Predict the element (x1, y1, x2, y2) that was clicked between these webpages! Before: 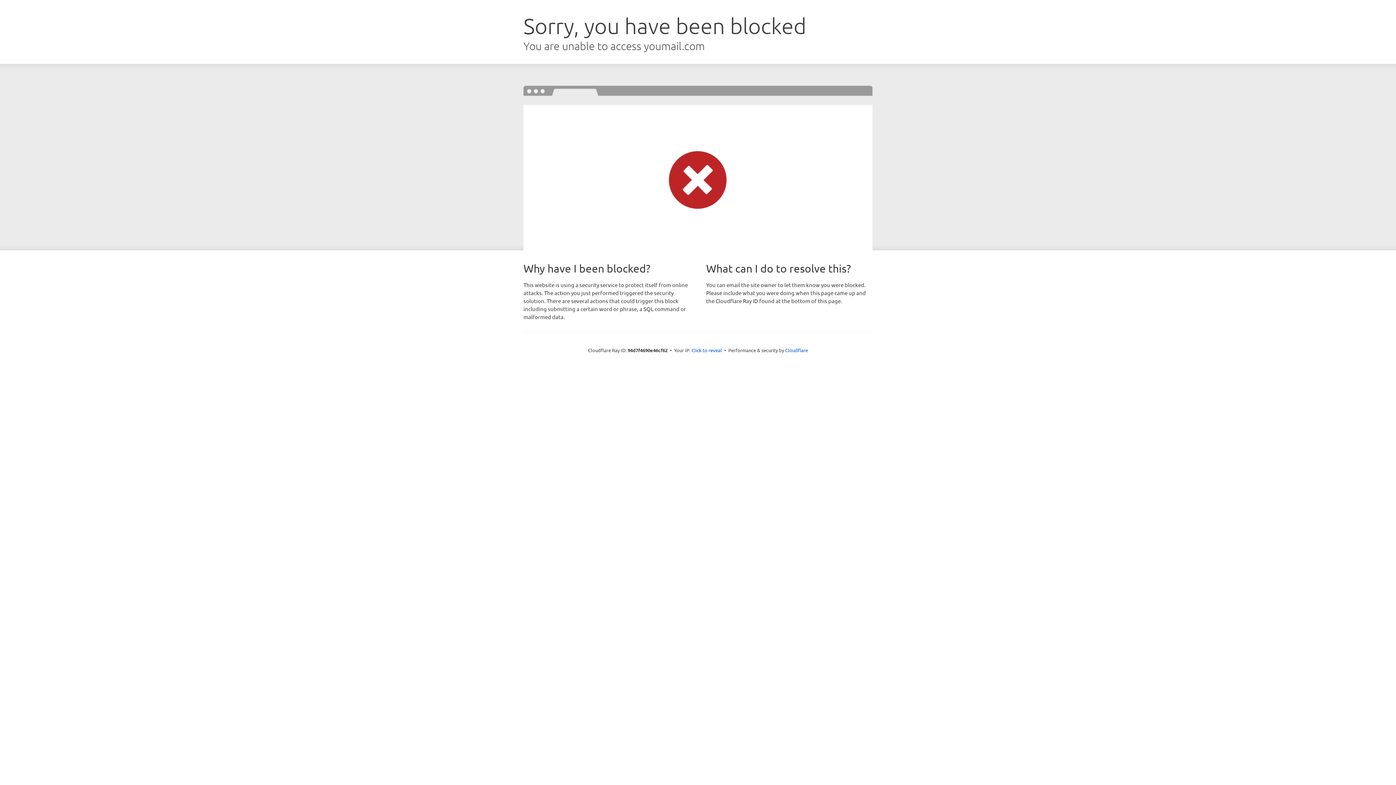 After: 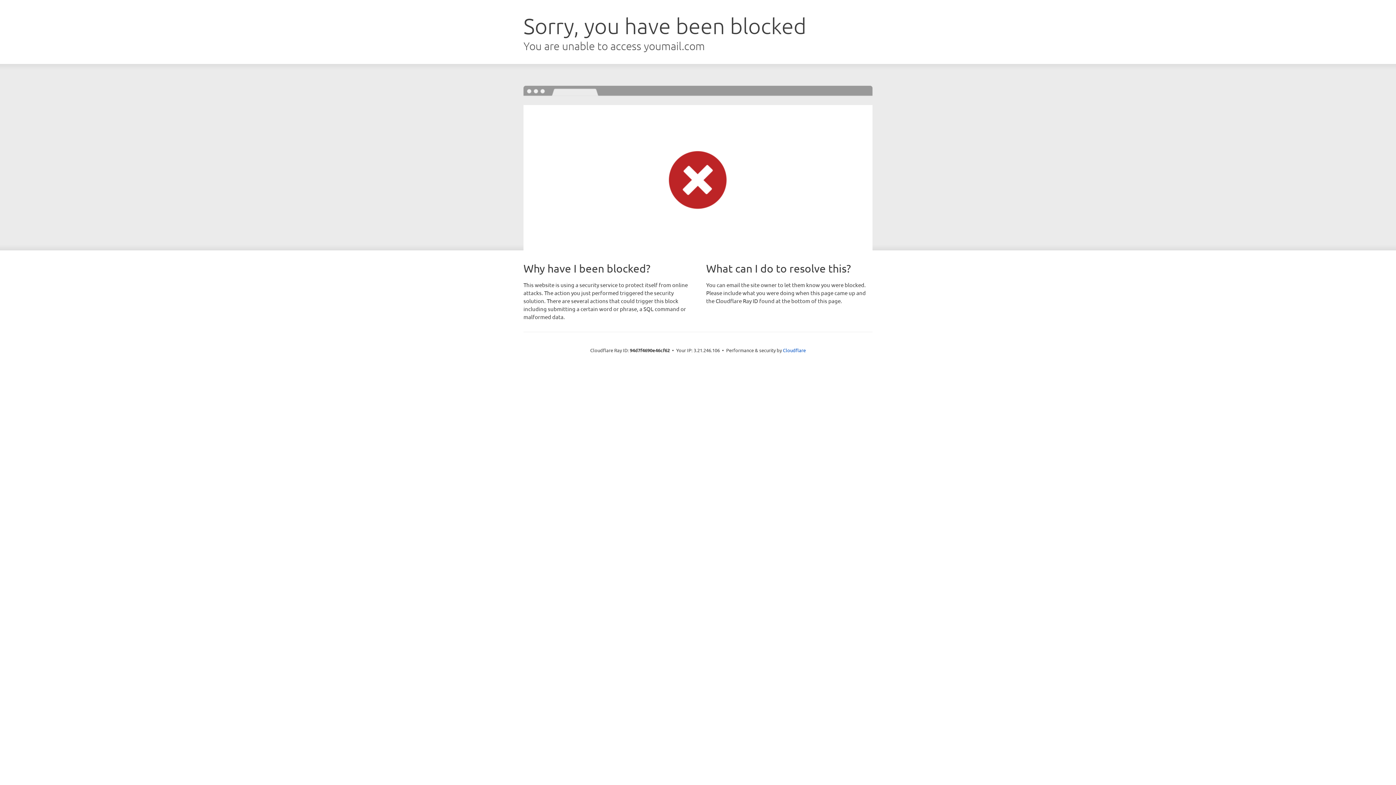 Action: bbox: (691, 346, 722, 353) label: Click to reveal